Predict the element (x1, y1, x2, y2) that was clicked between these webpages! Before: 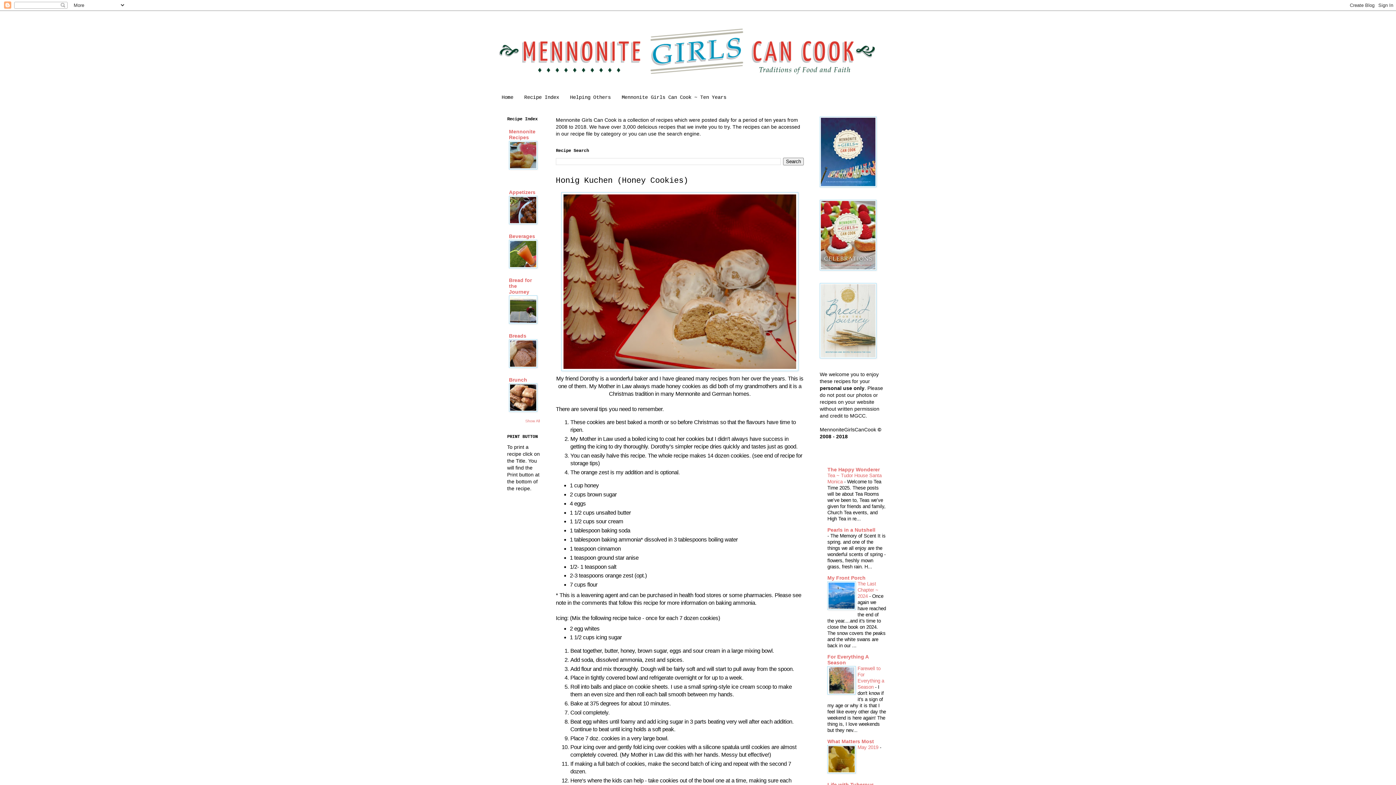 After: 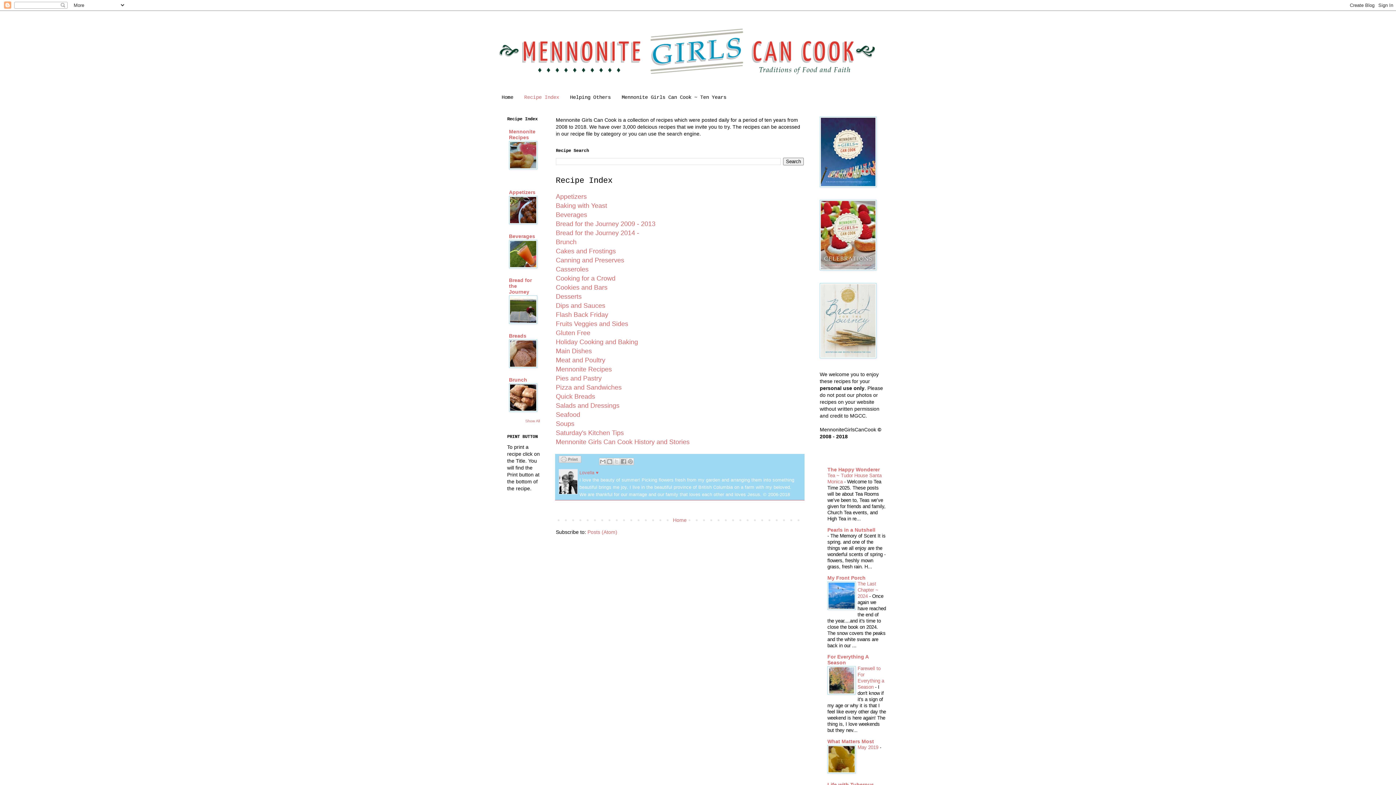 Action: label: Recipe Index bbox: (518, 91, 564, 103)